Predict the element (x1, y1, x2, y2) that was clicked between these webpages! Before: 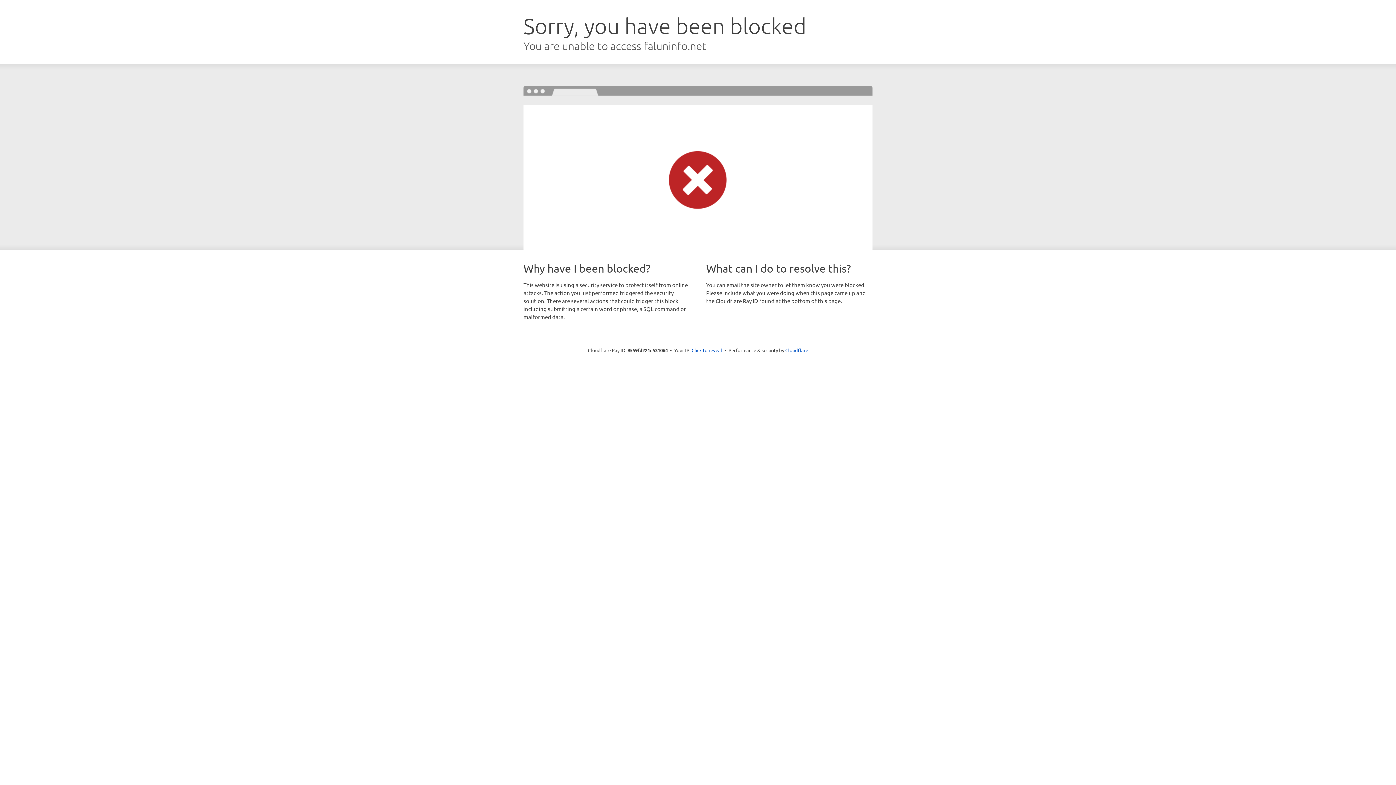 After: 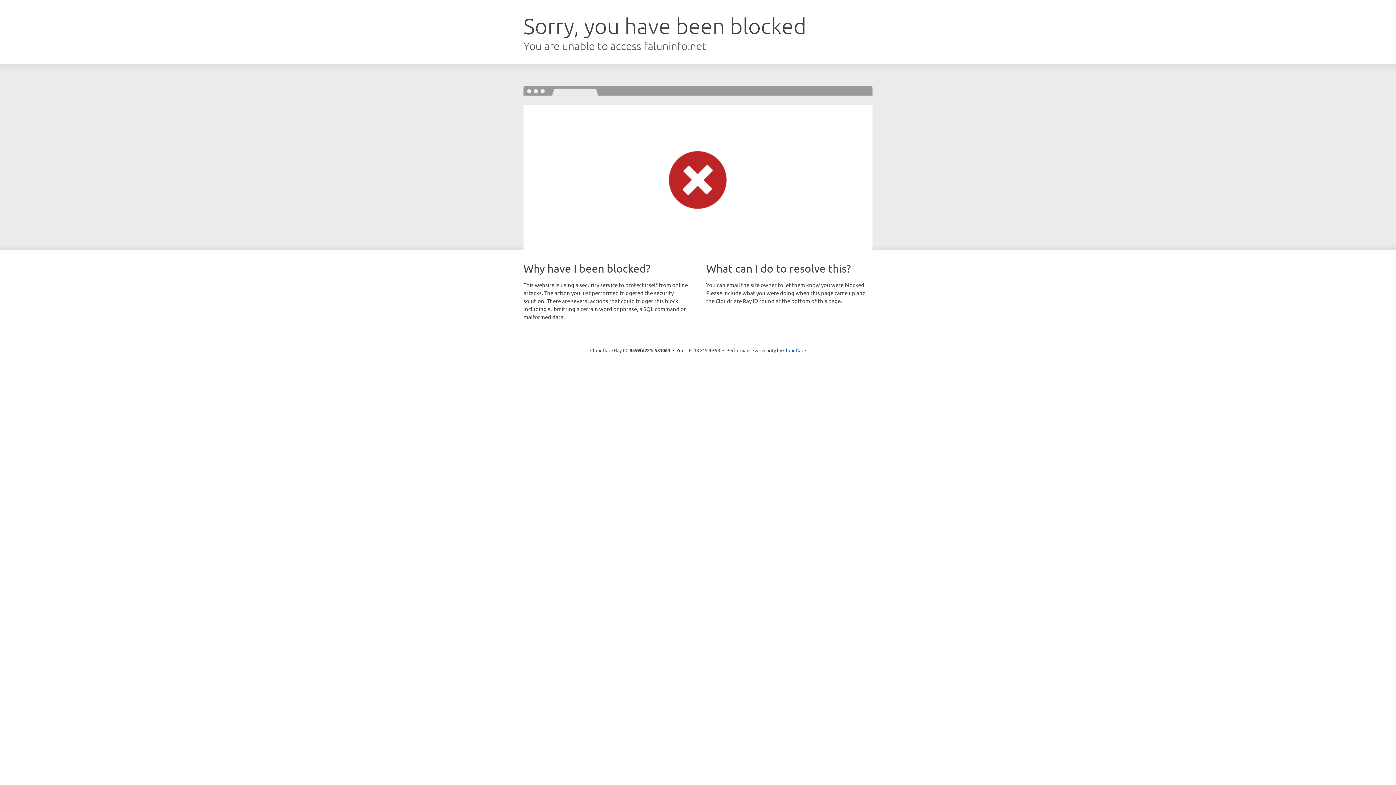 Action: bbox: (691, 346, 722, 353) label: Click to reveal